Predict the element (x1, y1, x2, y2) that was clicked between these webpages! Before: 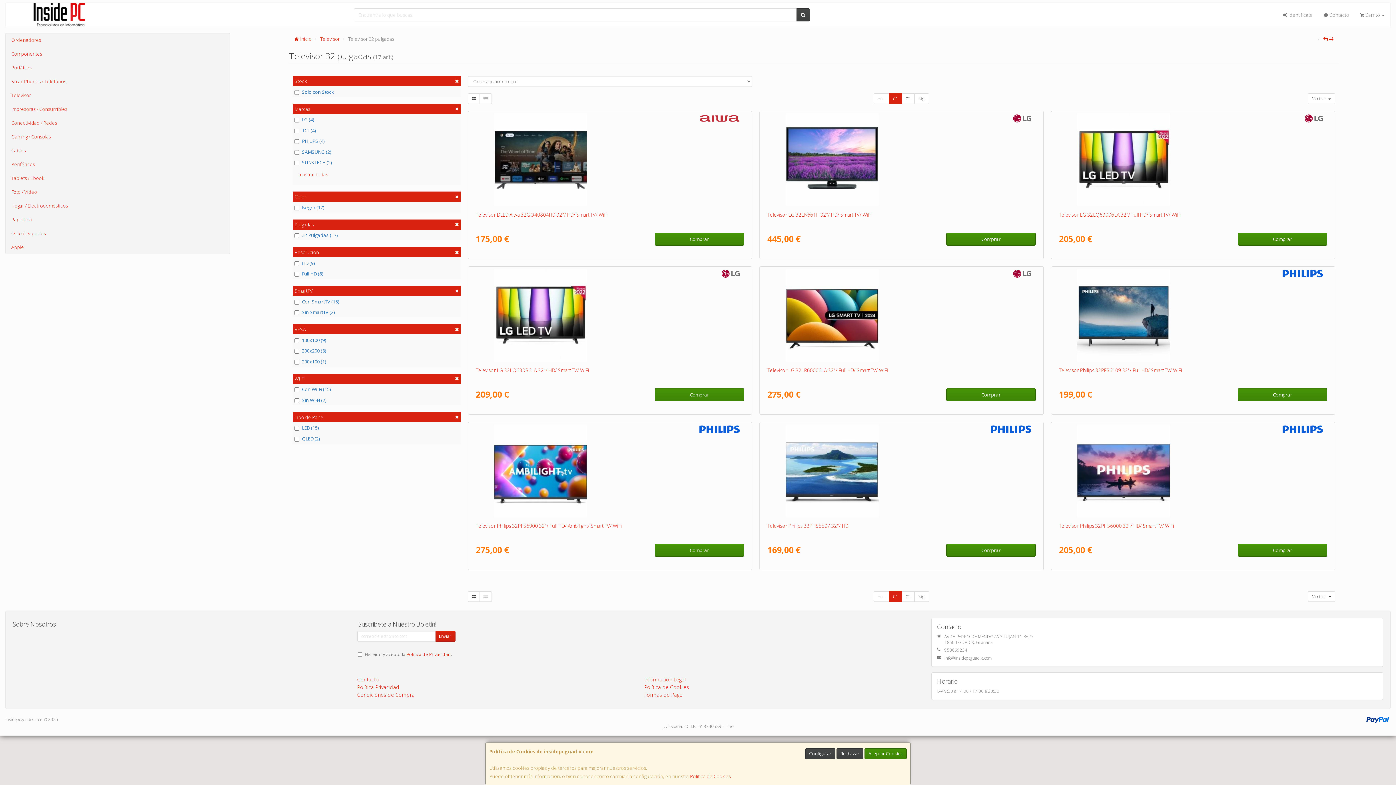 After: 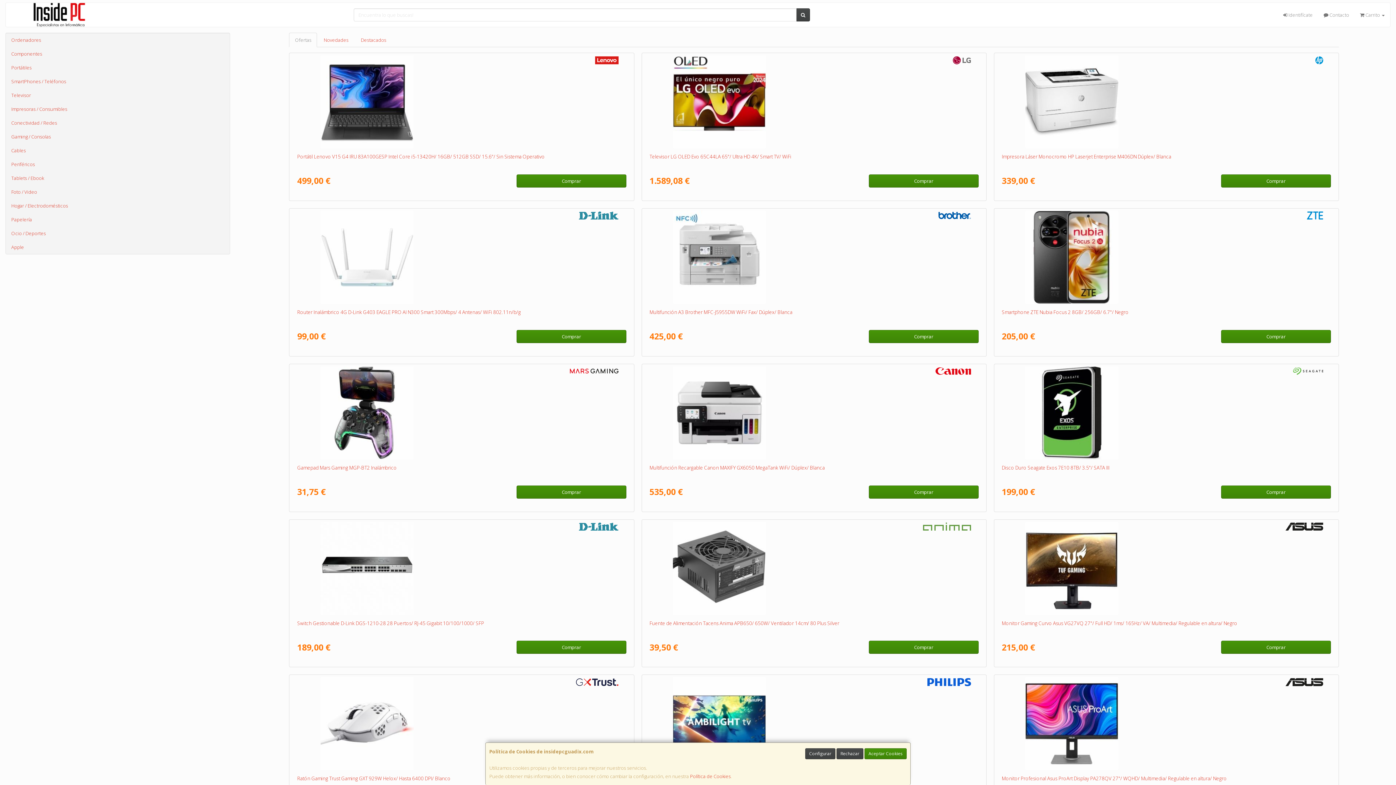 Action: bbox: (5, 2, 346, 26)